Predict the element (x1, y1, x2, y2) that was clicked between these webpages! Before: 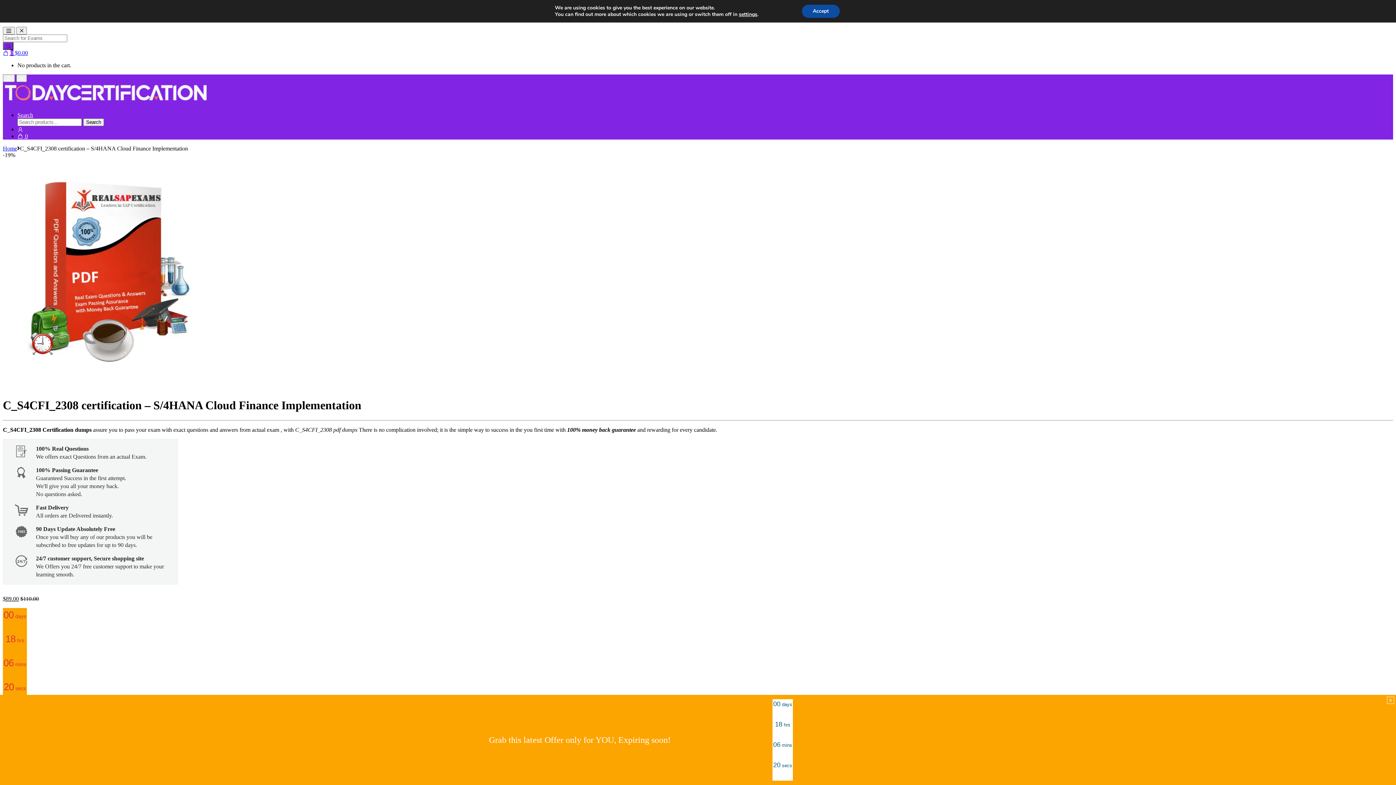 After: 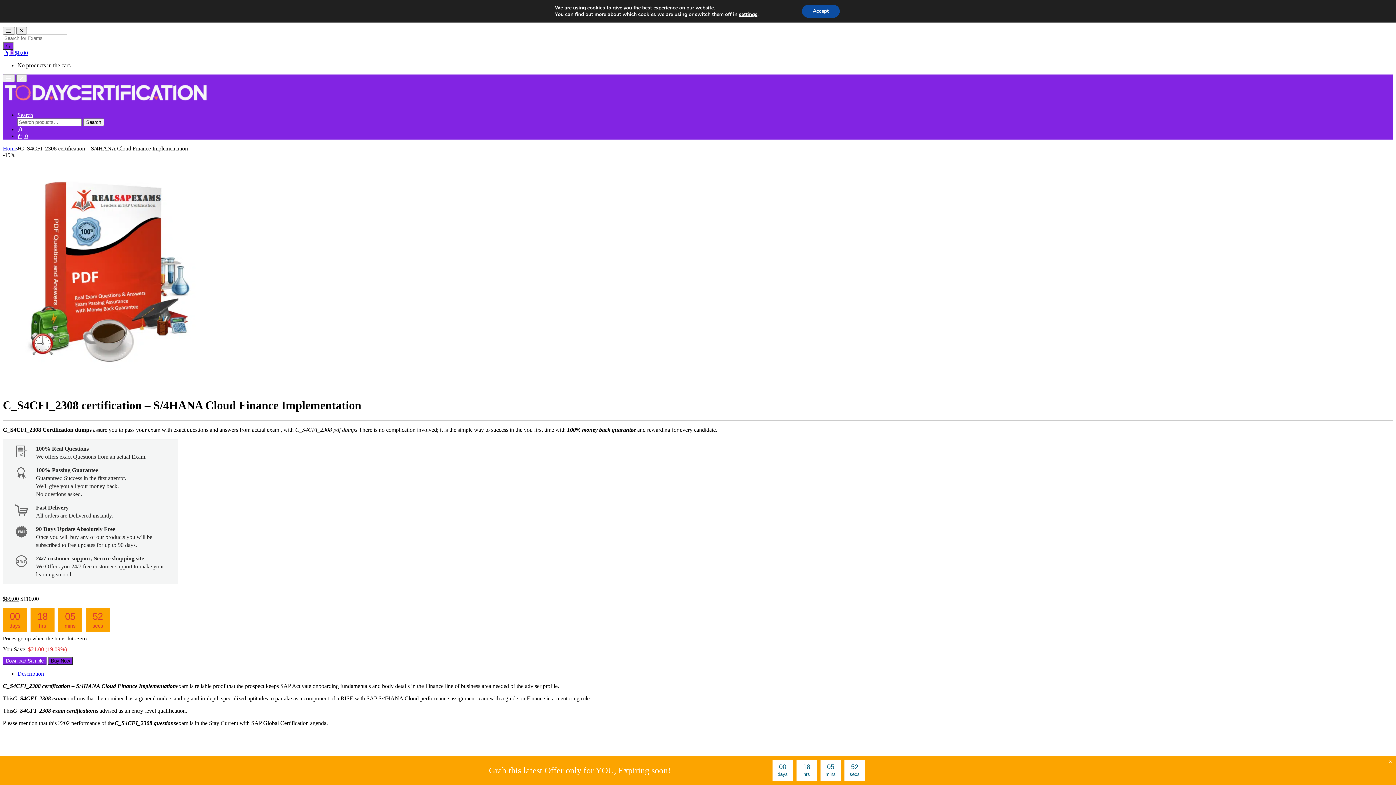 Action: label: Search bbox: (17, 112, 33, 118)